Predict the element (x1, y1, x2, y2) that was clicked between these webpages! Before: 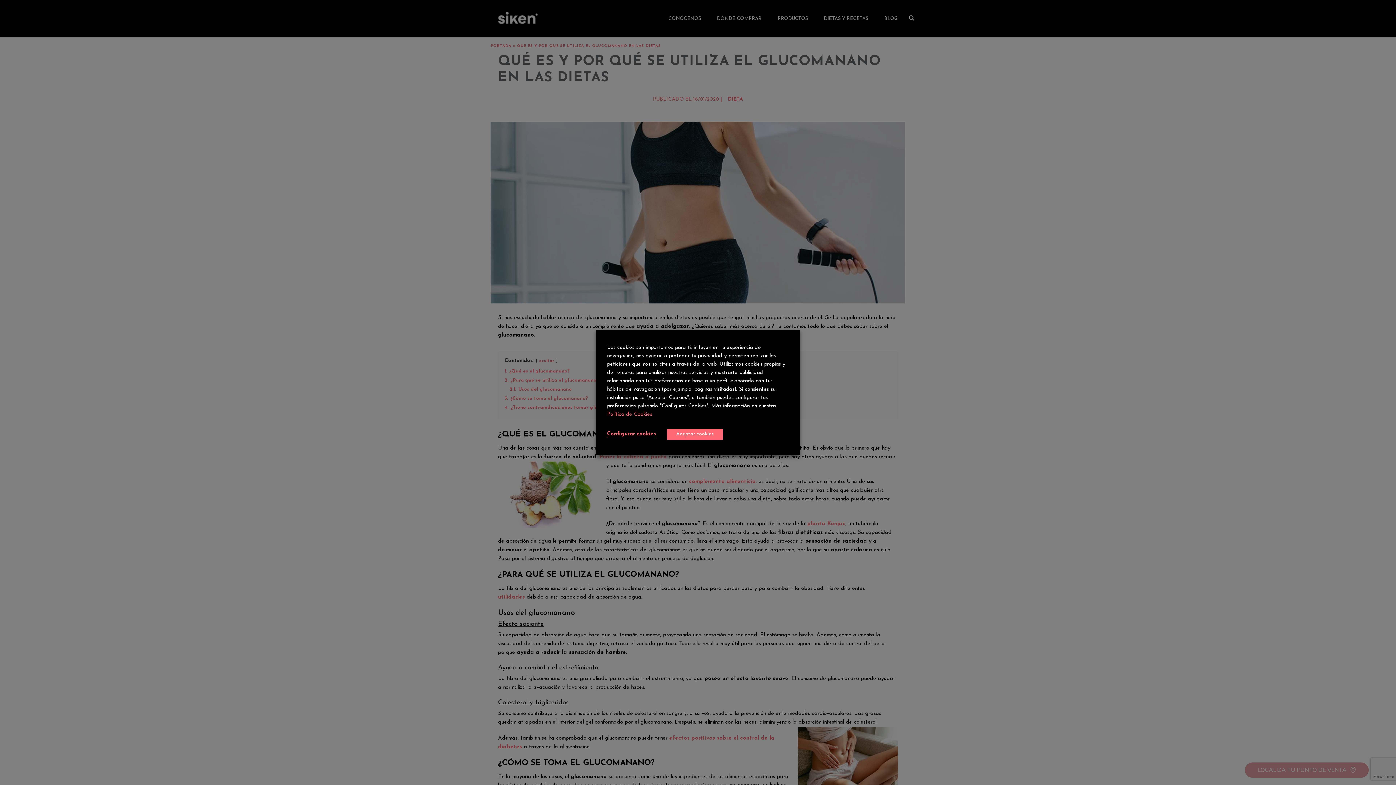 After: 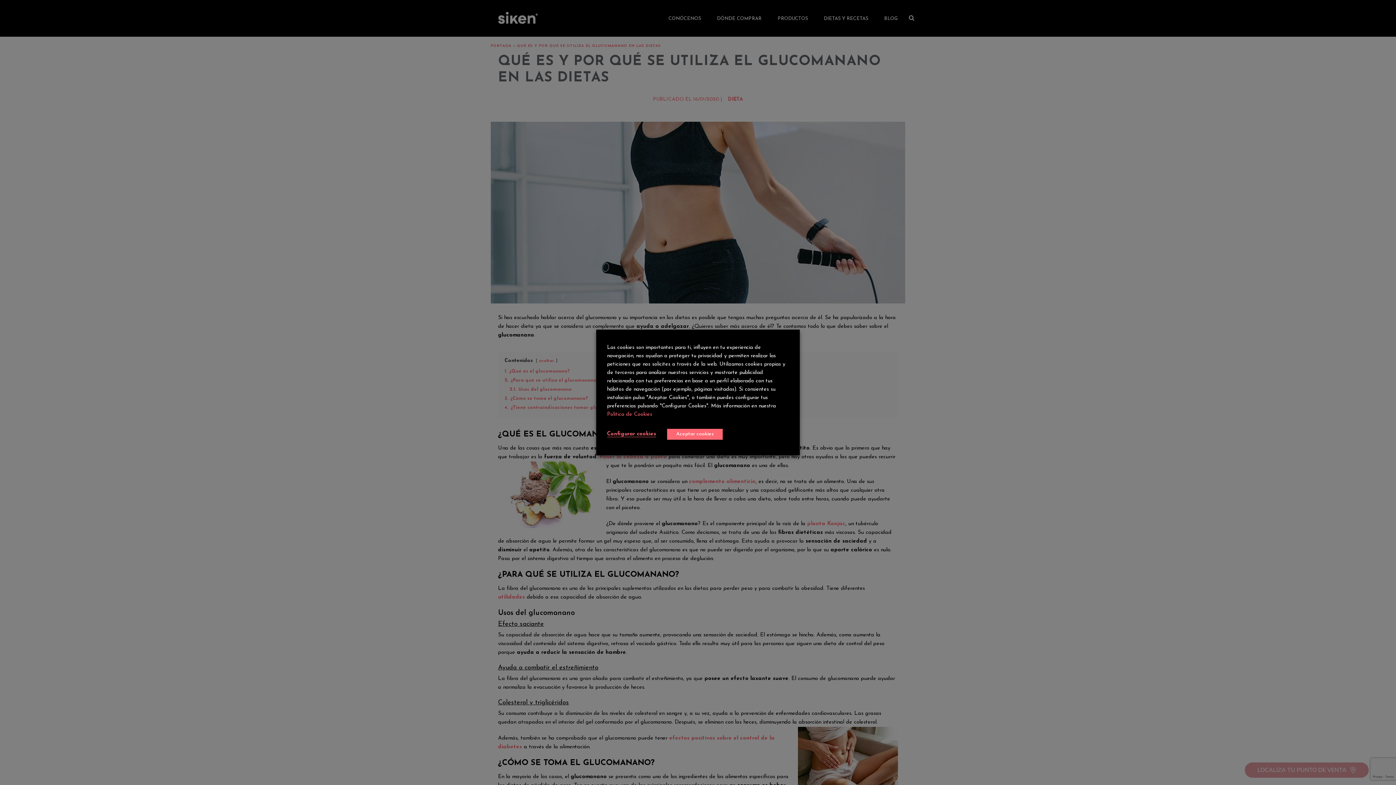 Action: label: Política de Cookies bbox: (607, 412, 652, 417)